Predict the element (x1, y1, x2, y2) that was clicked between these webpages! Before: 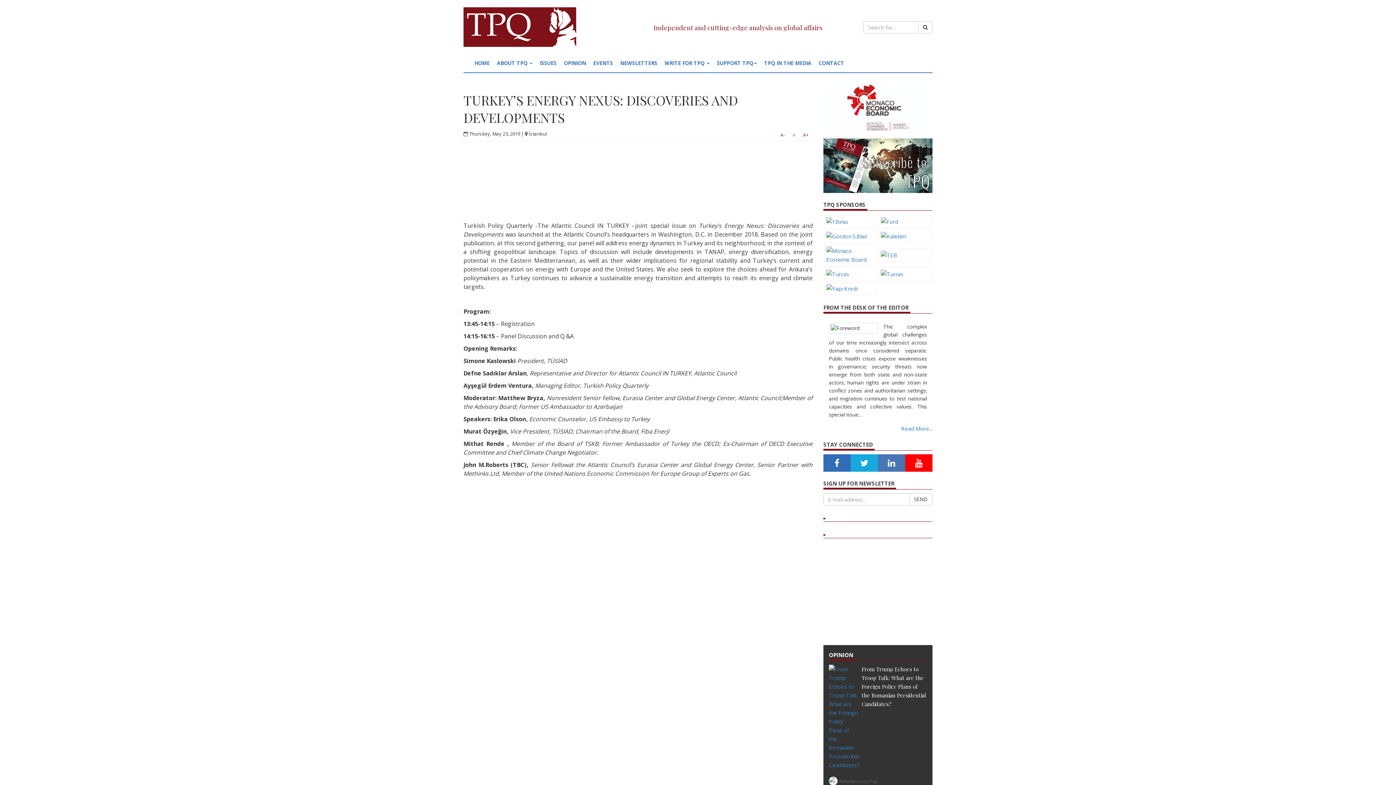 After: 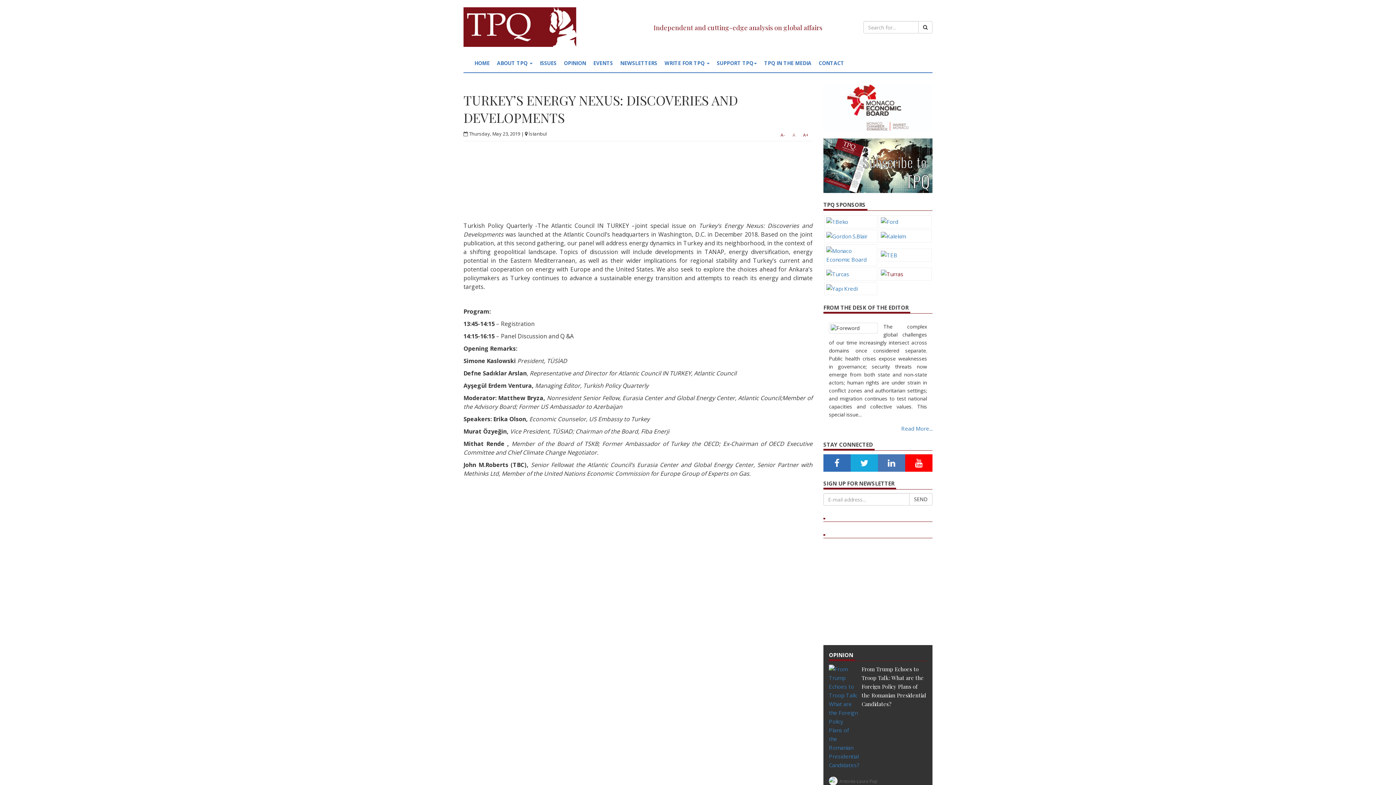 Action: bbox: (879, 269, 905, 277)